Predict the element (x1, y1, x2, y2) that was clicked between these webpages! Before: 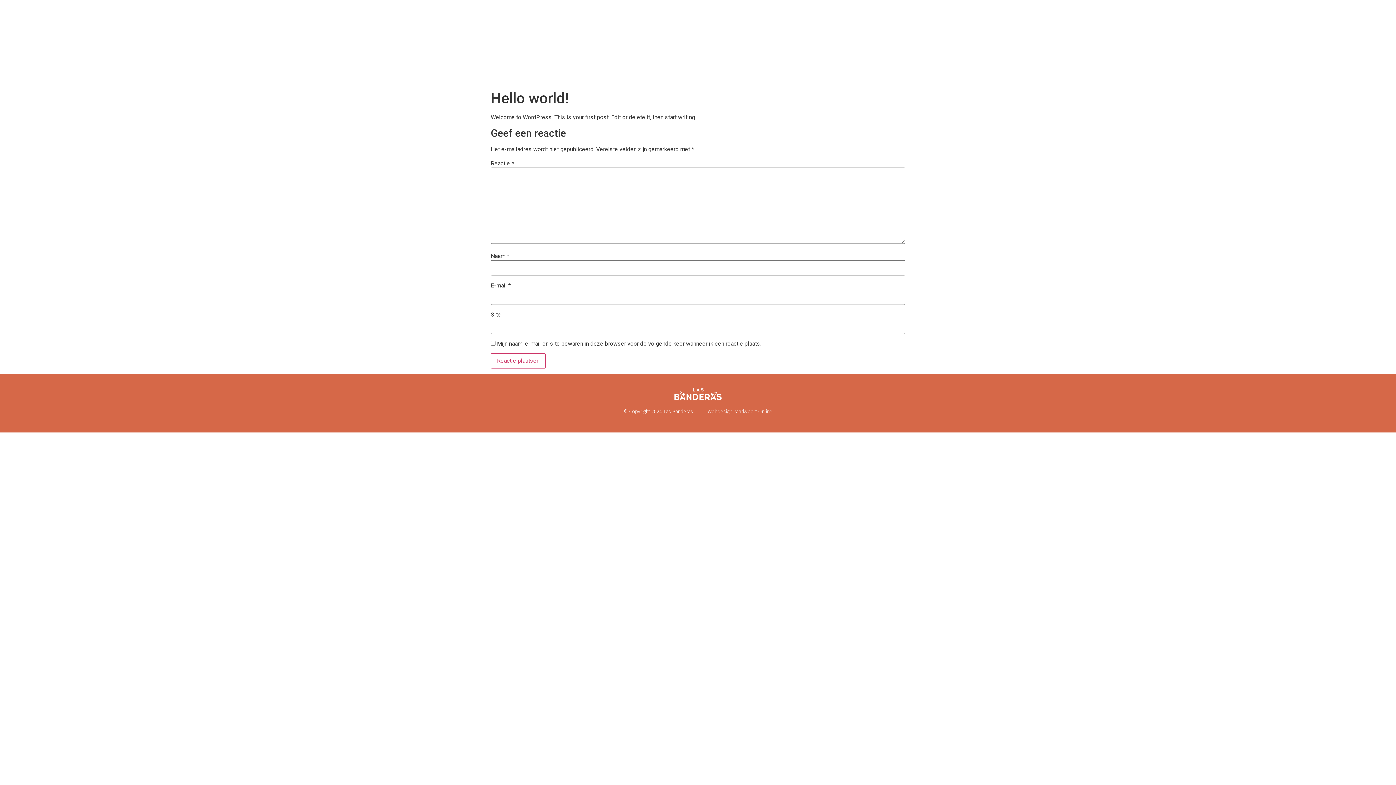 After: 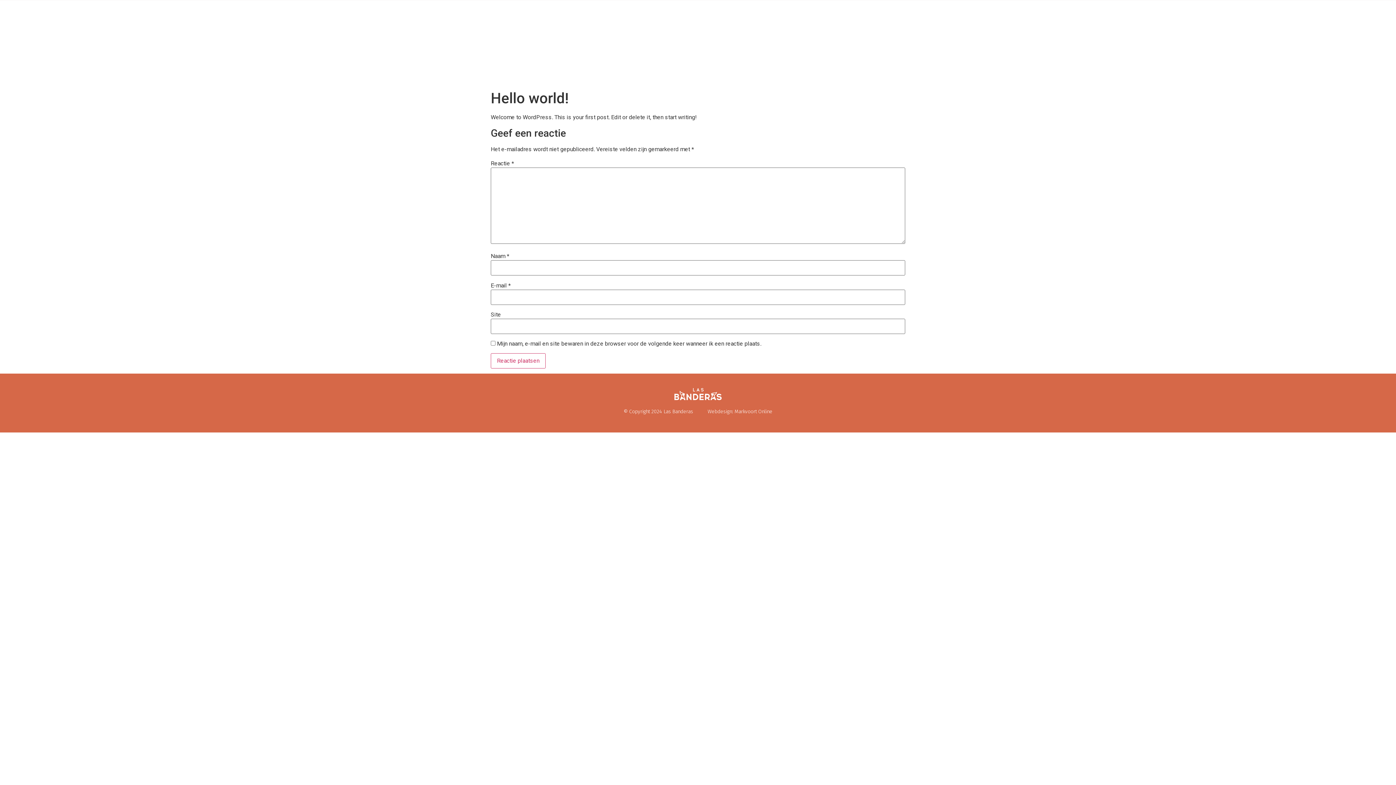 Action: label: Impressie bbox: (748, 57, 792, 73)